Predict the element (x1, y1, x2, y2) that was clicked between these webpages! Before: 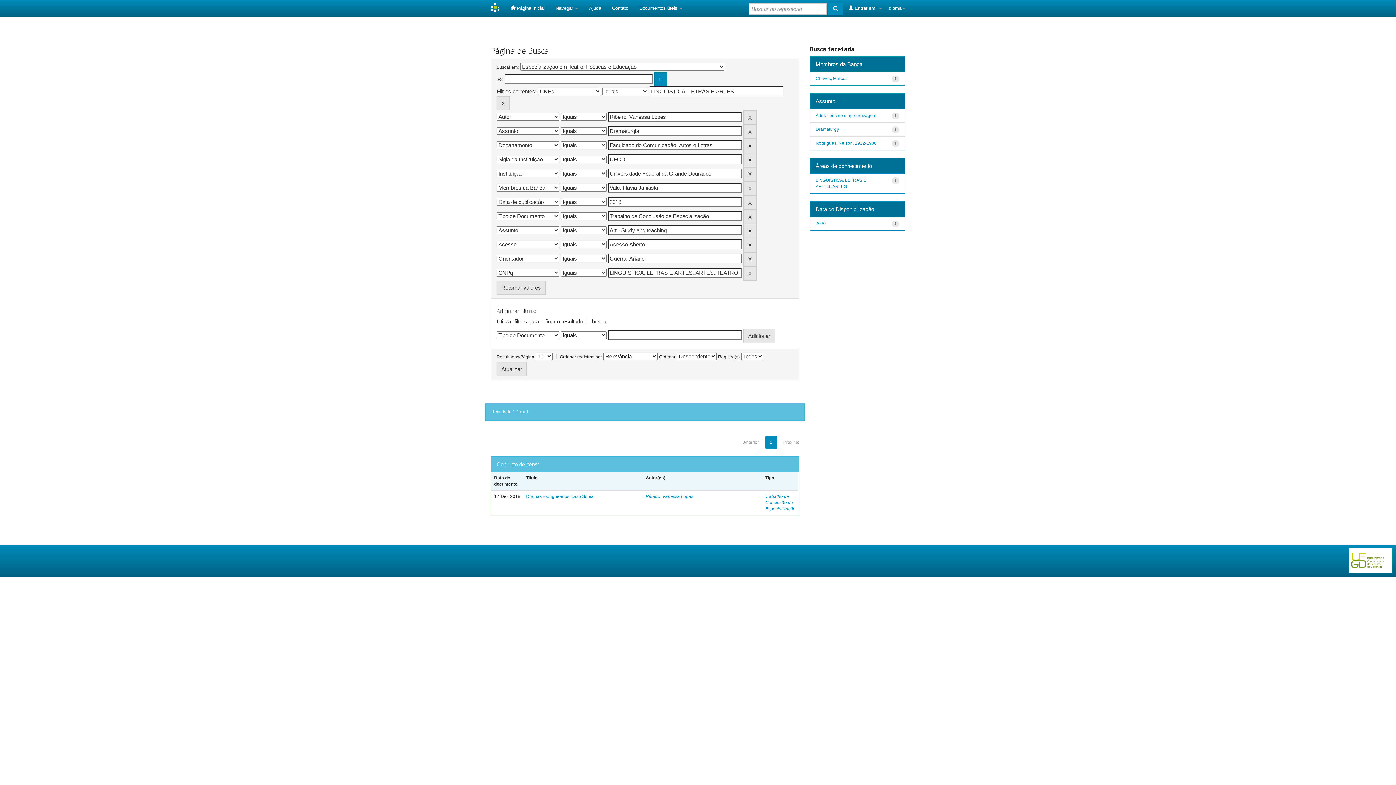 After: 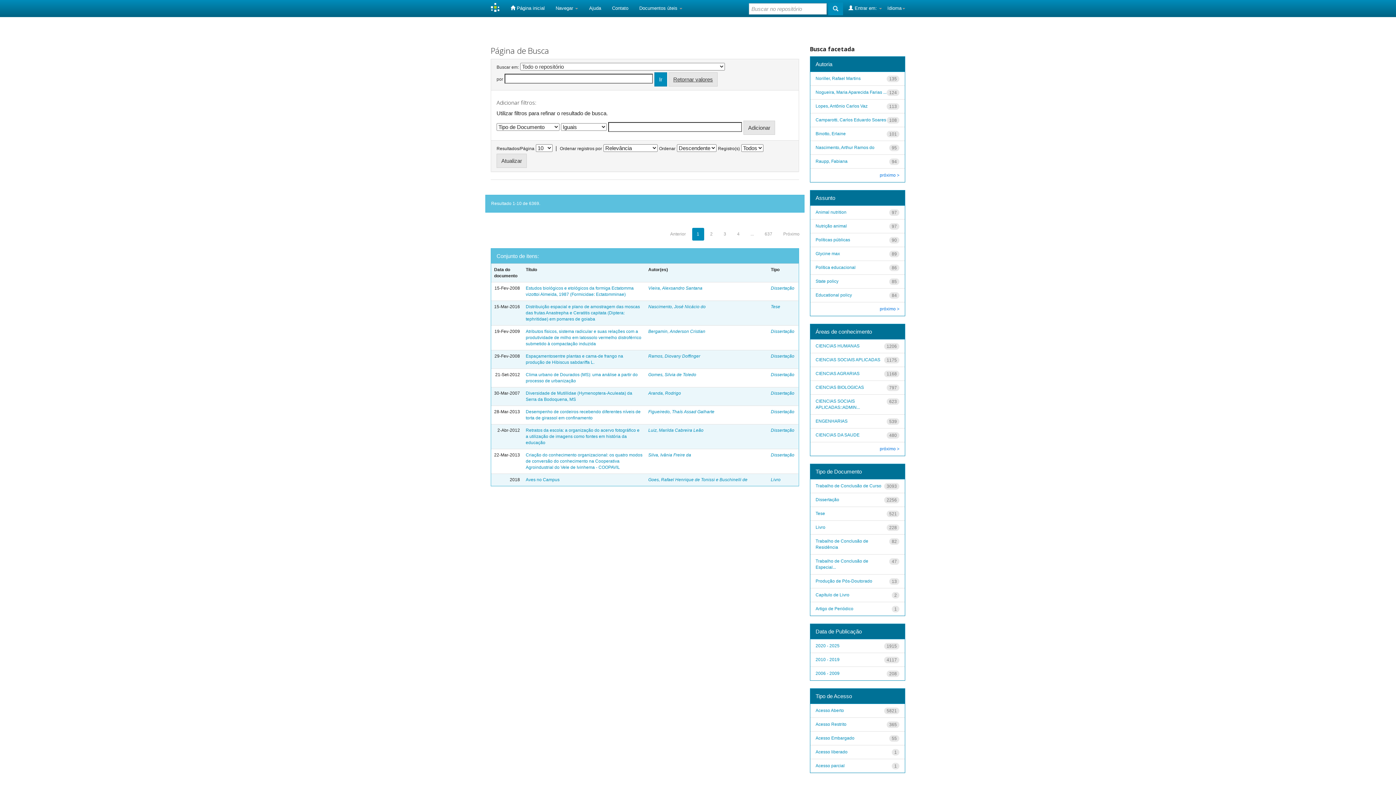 Action: bbox: (496, 280, 545, 294) label: Retornar valores